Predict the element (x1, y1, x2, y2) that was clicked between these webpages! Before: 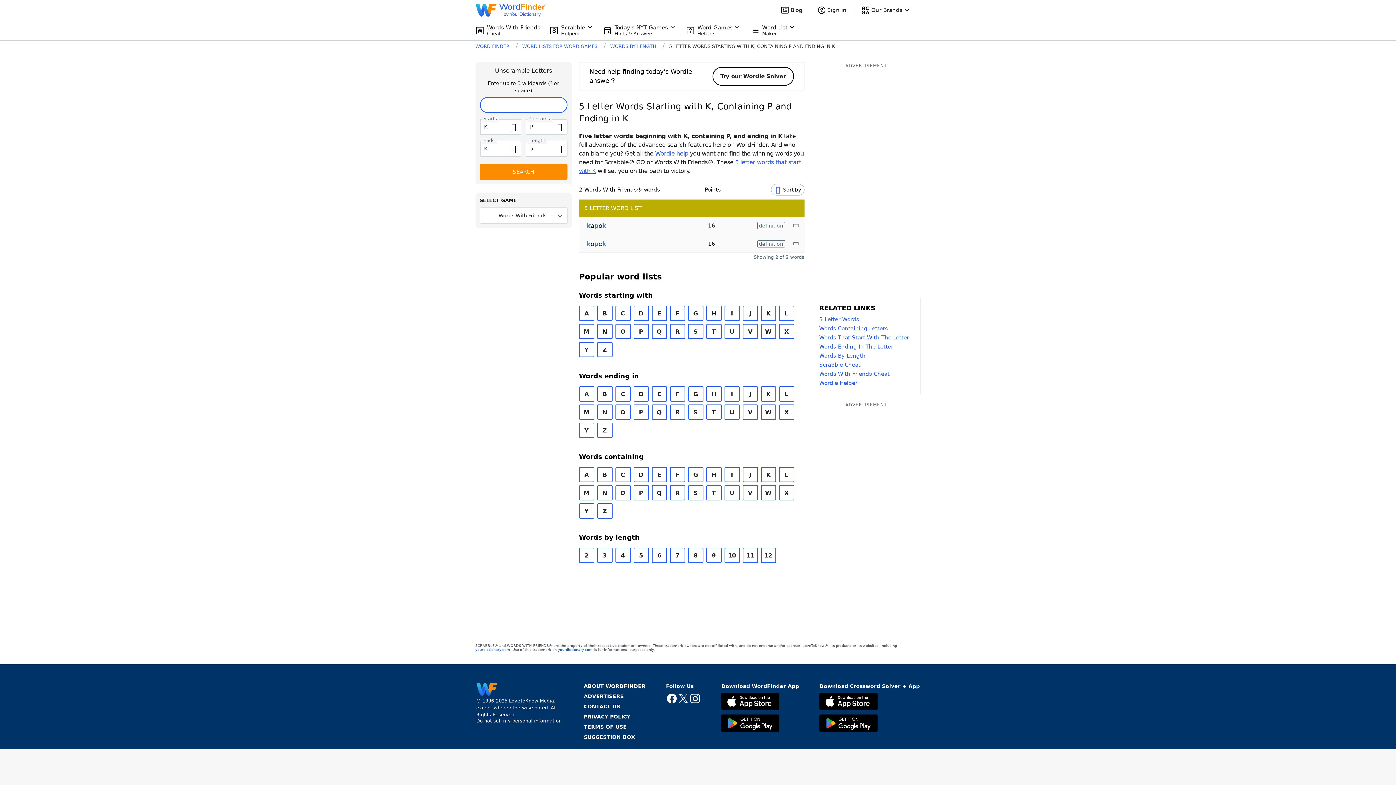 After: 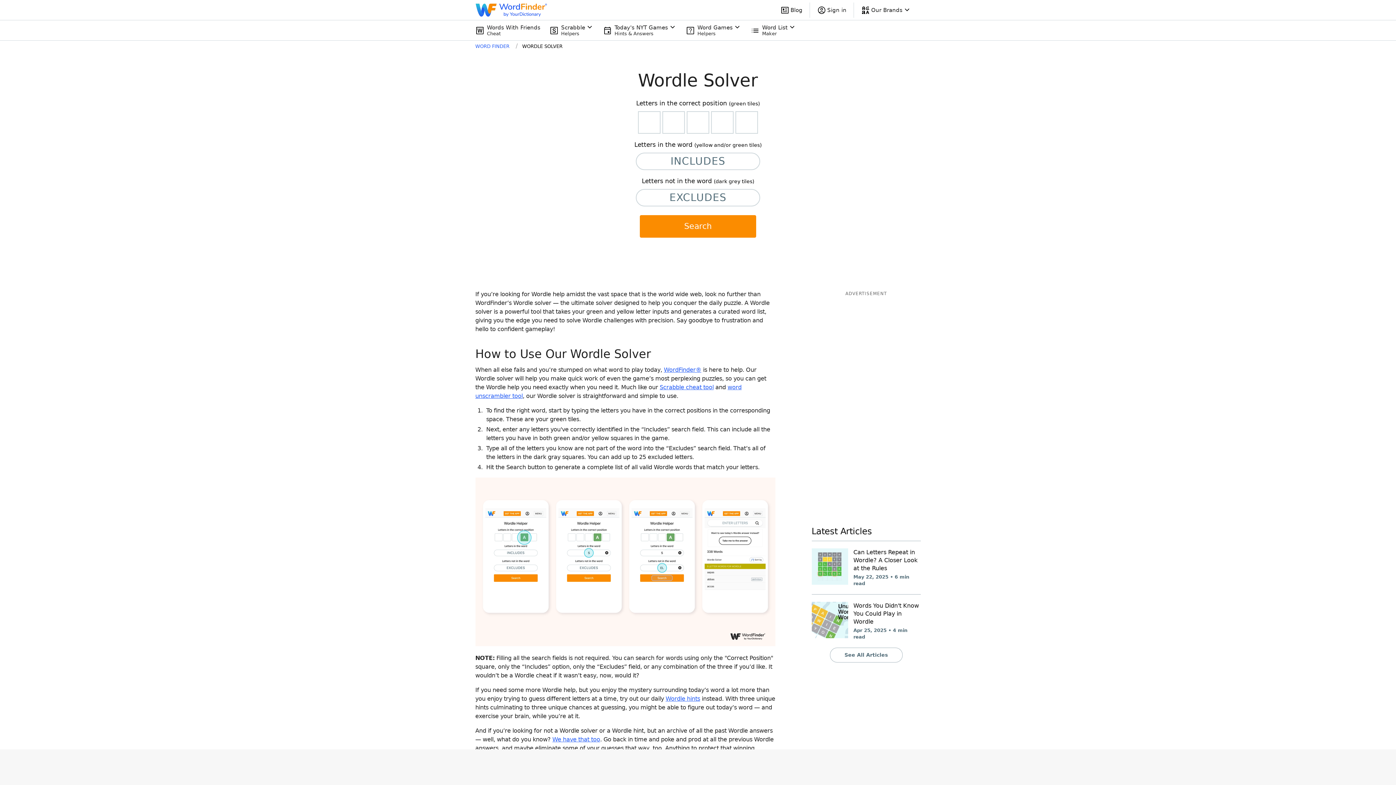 Action: bbox: (819, 378, 913, 388) label: Wordle Helper